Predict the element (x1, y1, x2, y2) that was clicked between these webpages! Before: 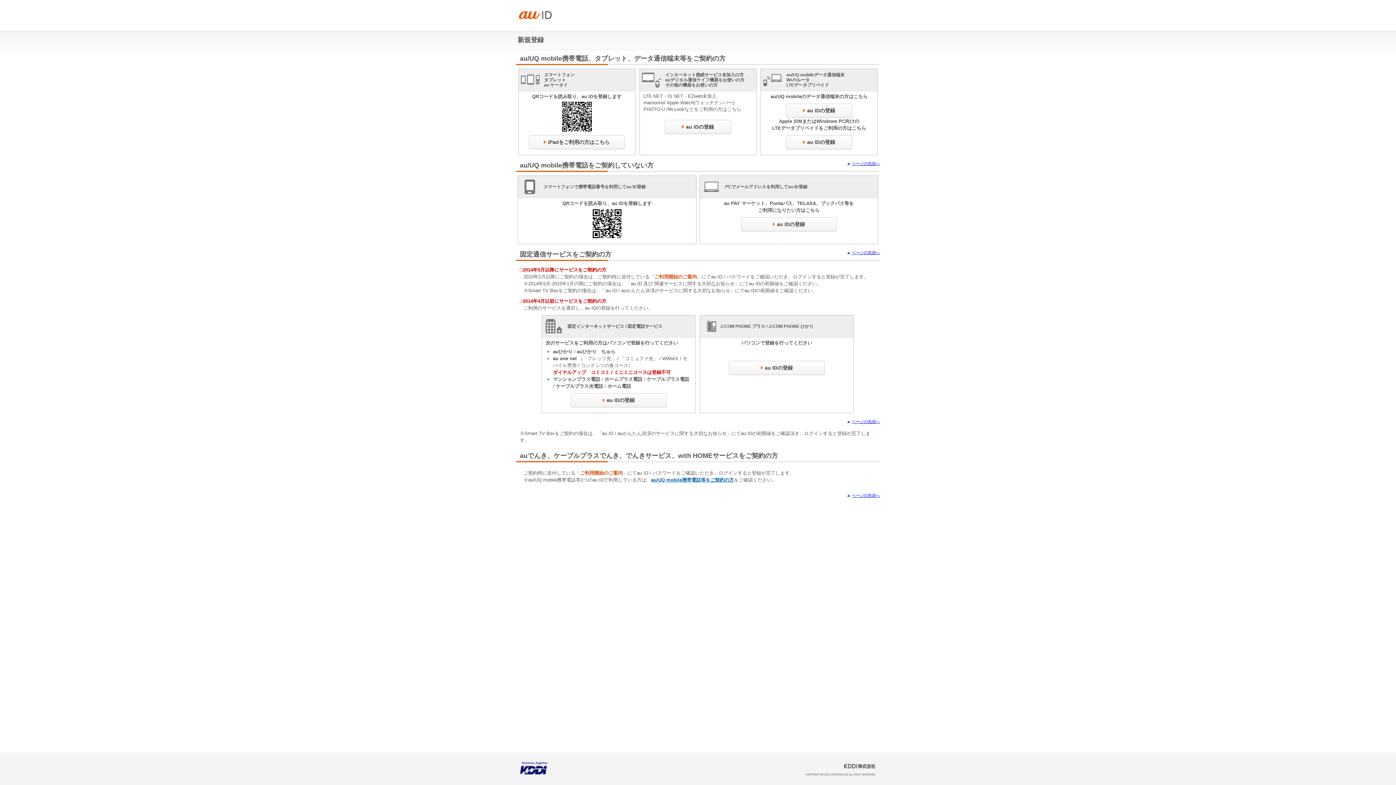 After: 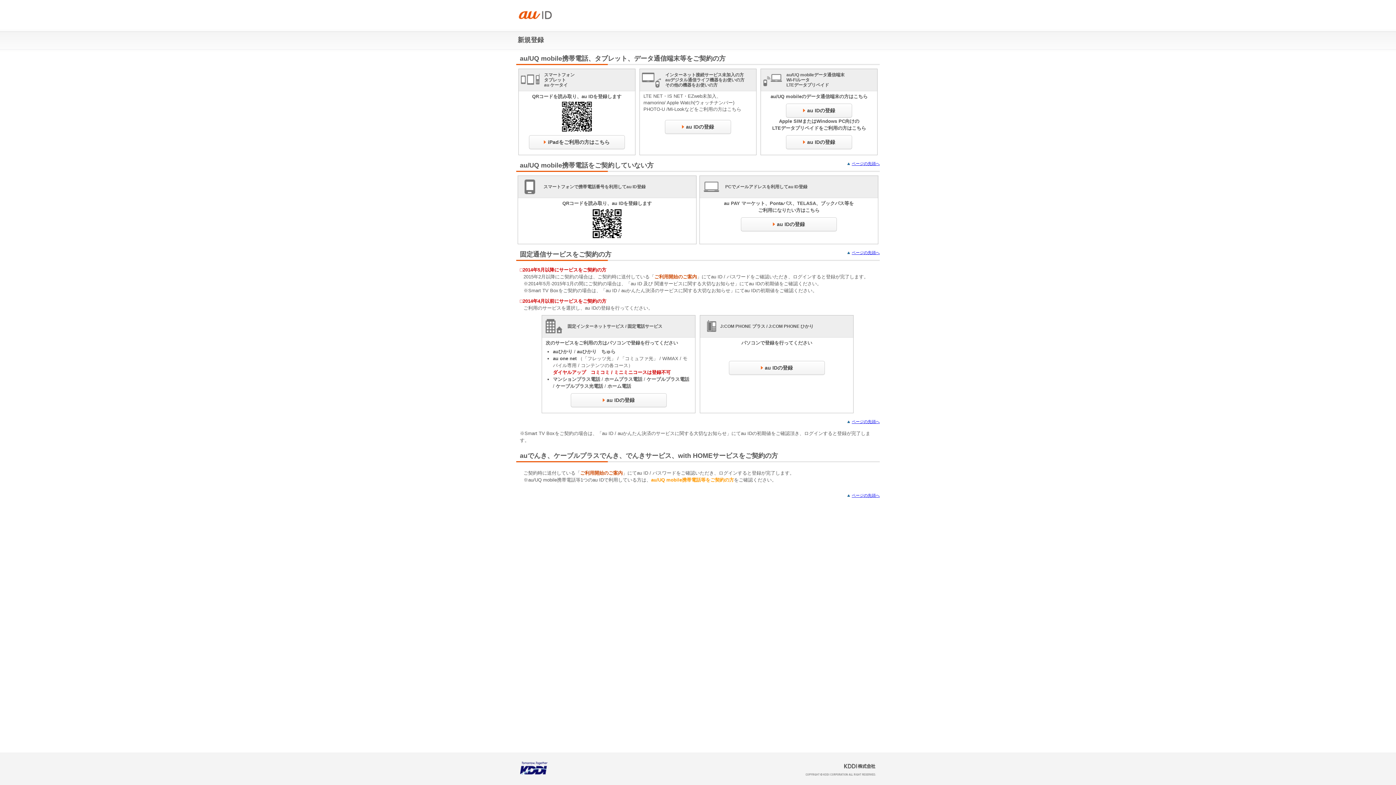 Action: bbox: (651, 477, 734, 482) label: au/UQ mobile携帯電話等をご契約の方